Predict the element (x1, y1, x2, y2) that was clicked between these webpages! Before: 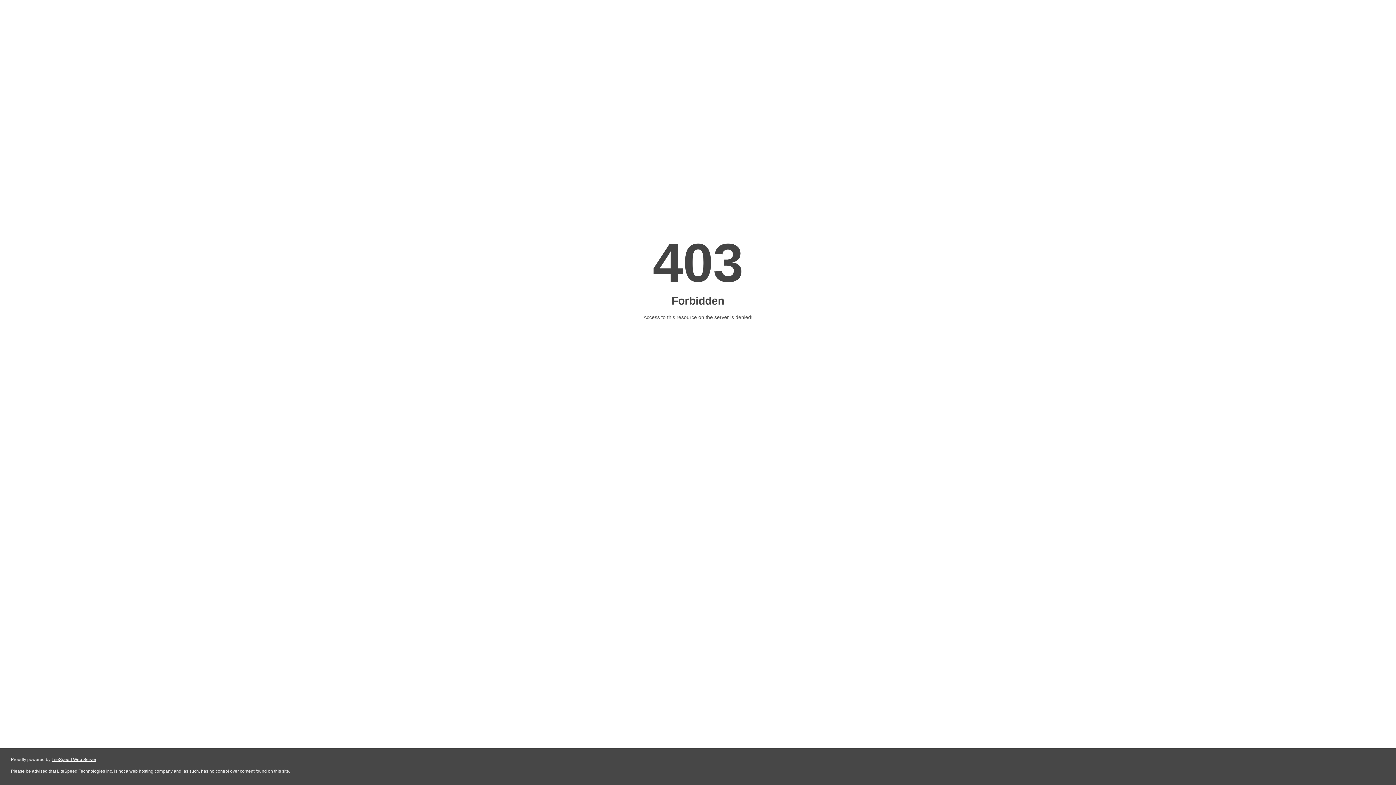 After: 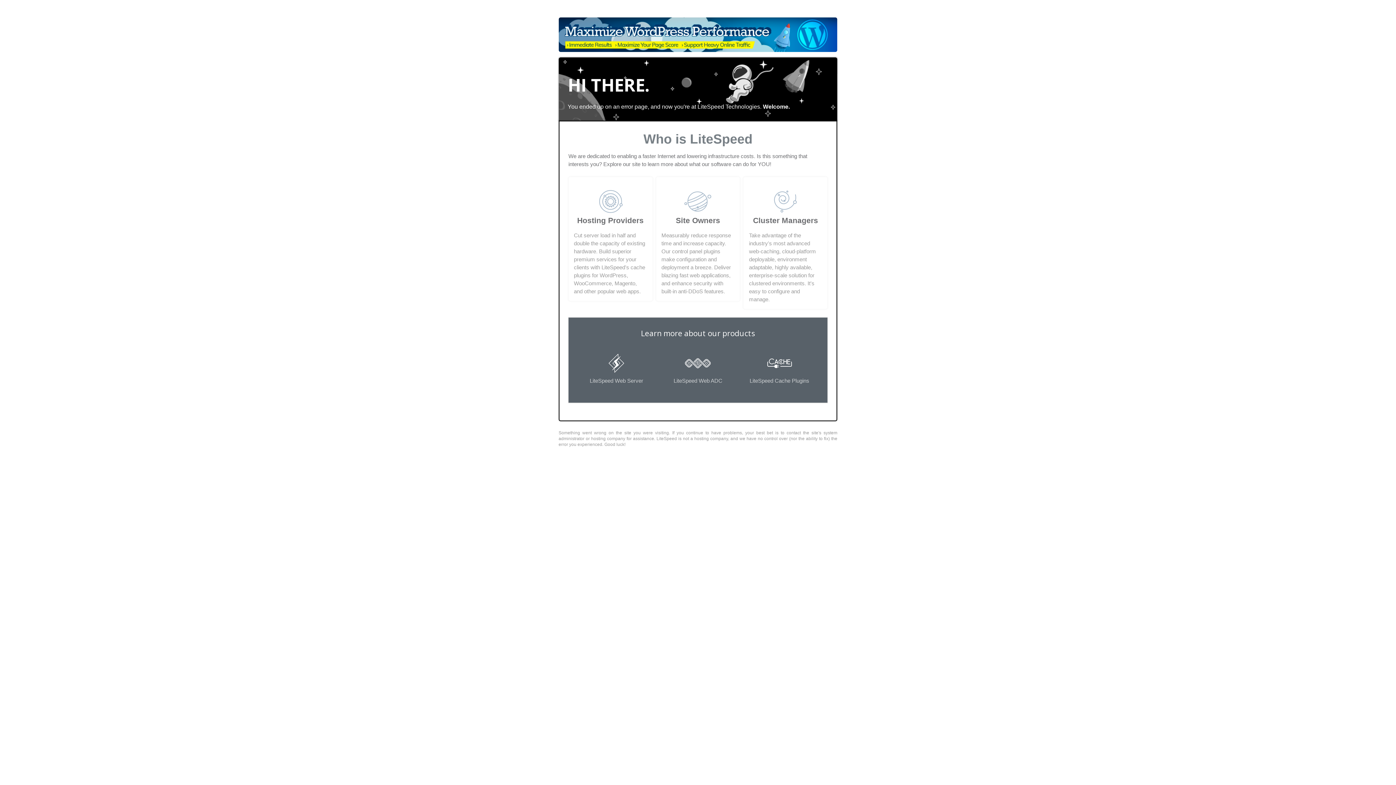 Action: bbox: (51, 757, 96, 762) label: LiteSpeed Web Server